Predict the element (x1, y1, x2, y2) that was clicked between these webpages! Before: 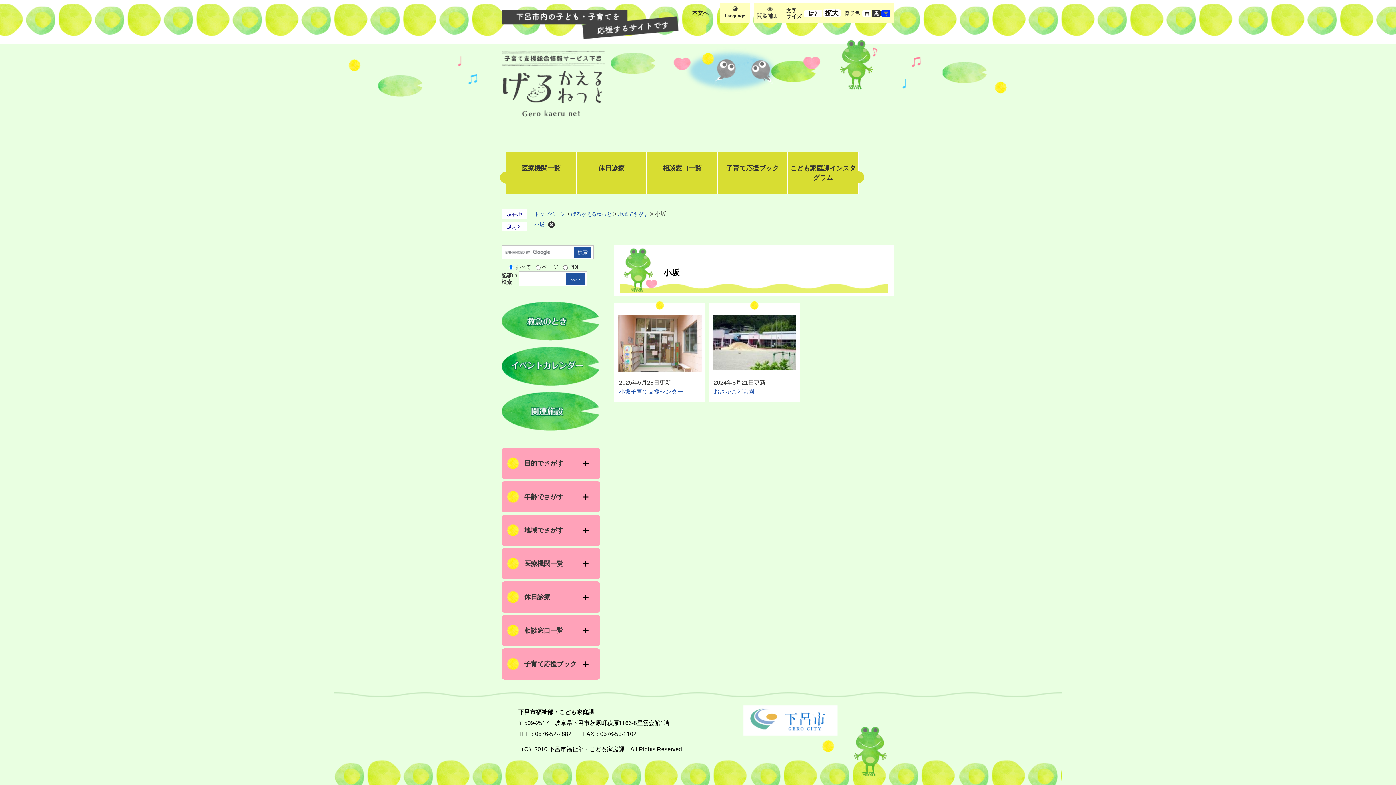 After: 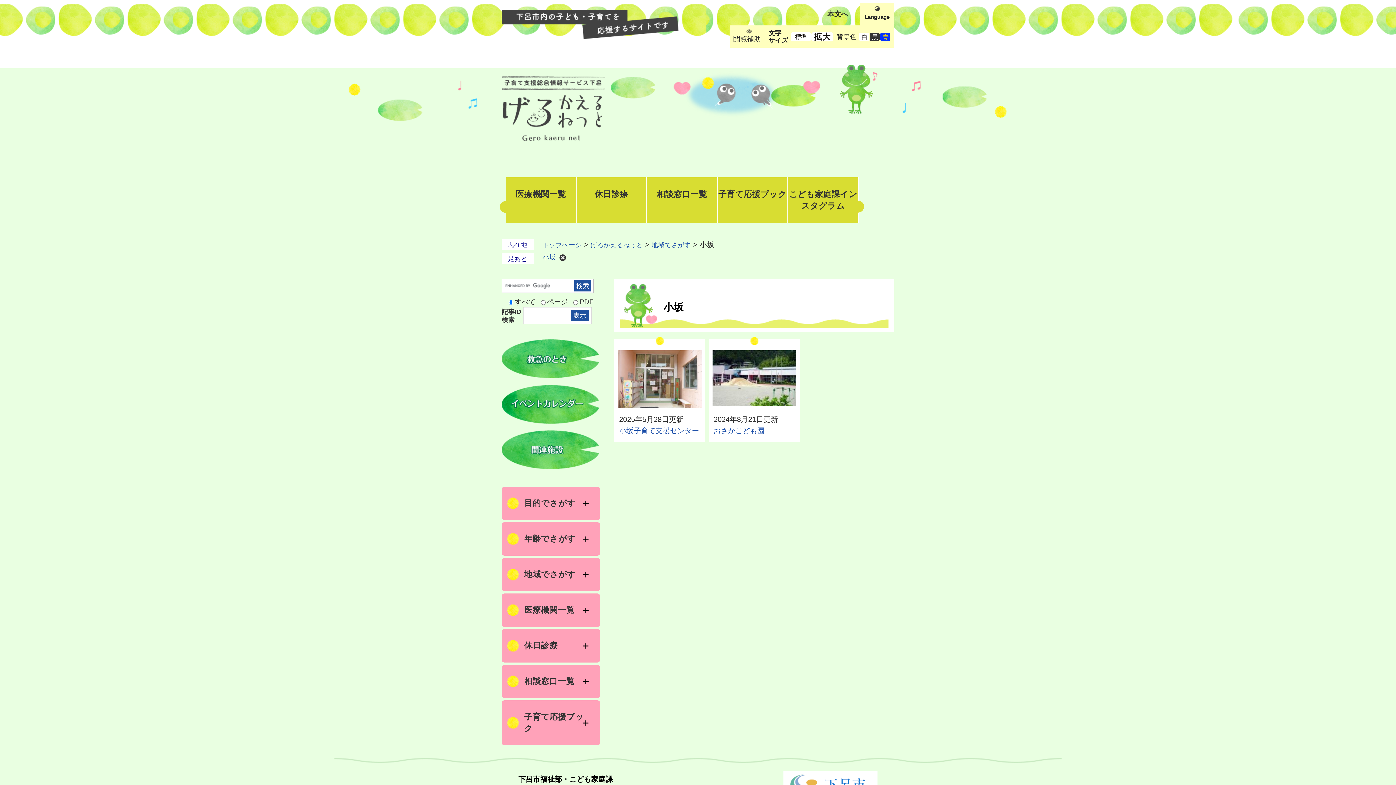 Action: bbox: (822, 9, 841, 16) label: 拡大